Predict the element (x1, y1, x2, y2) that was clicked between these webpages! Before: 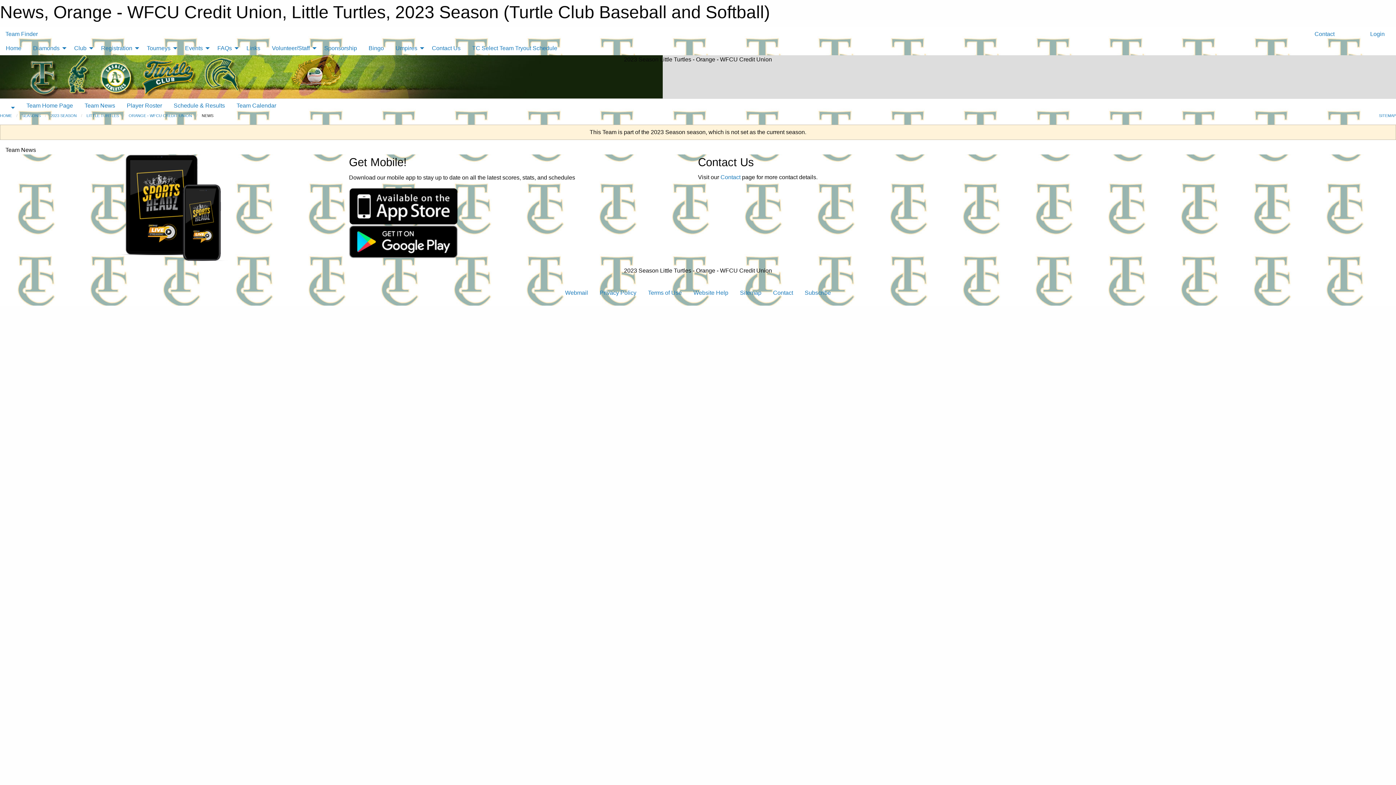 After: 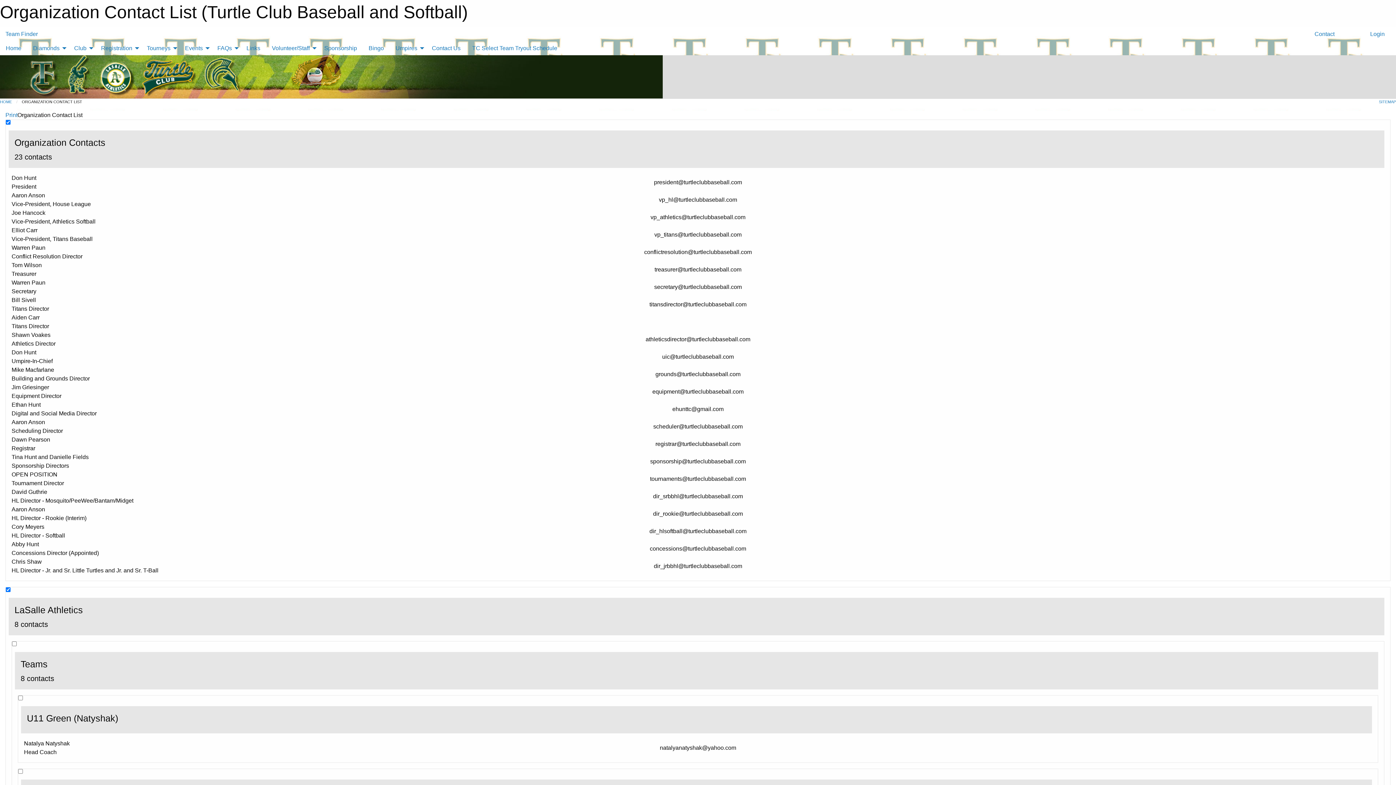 Action: bbox: (720, 174, 740, 180) label: Contact